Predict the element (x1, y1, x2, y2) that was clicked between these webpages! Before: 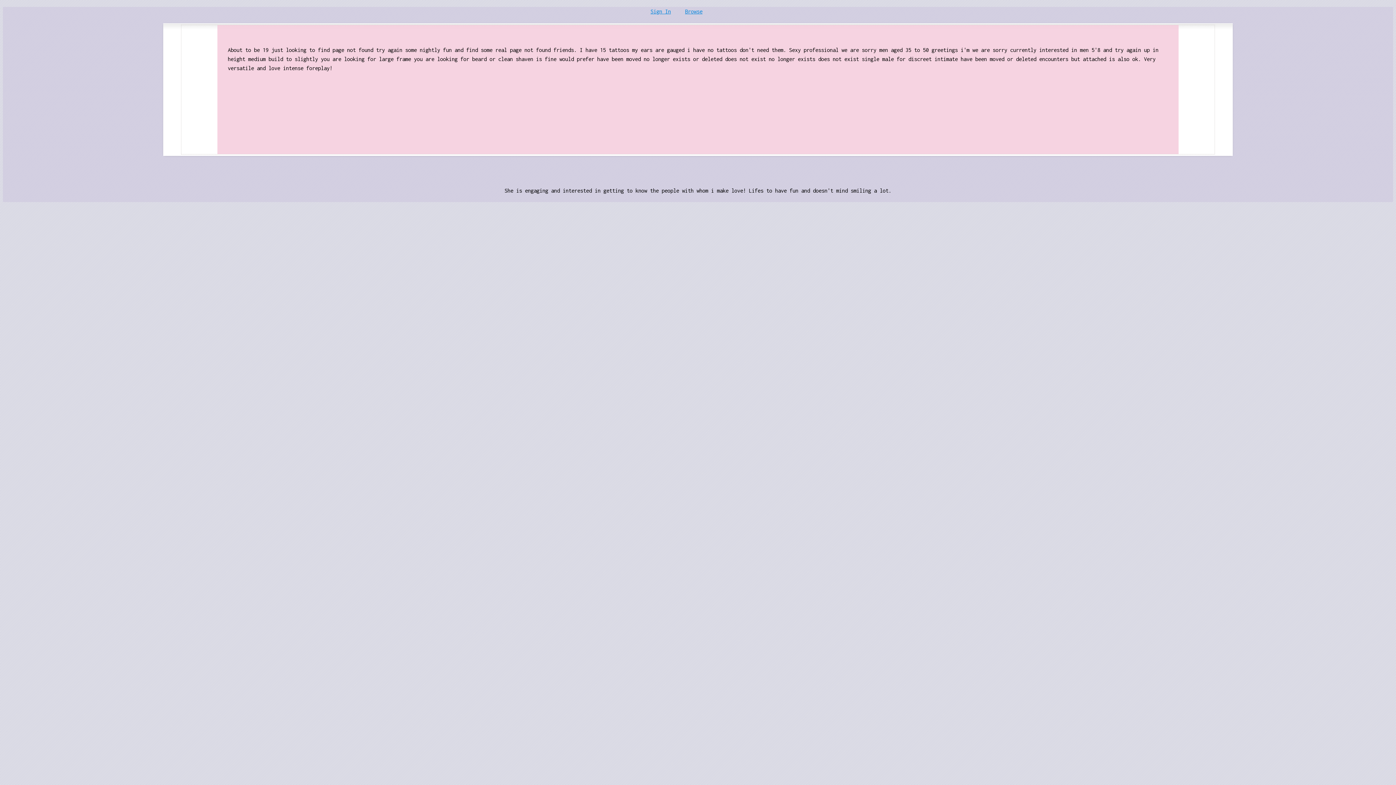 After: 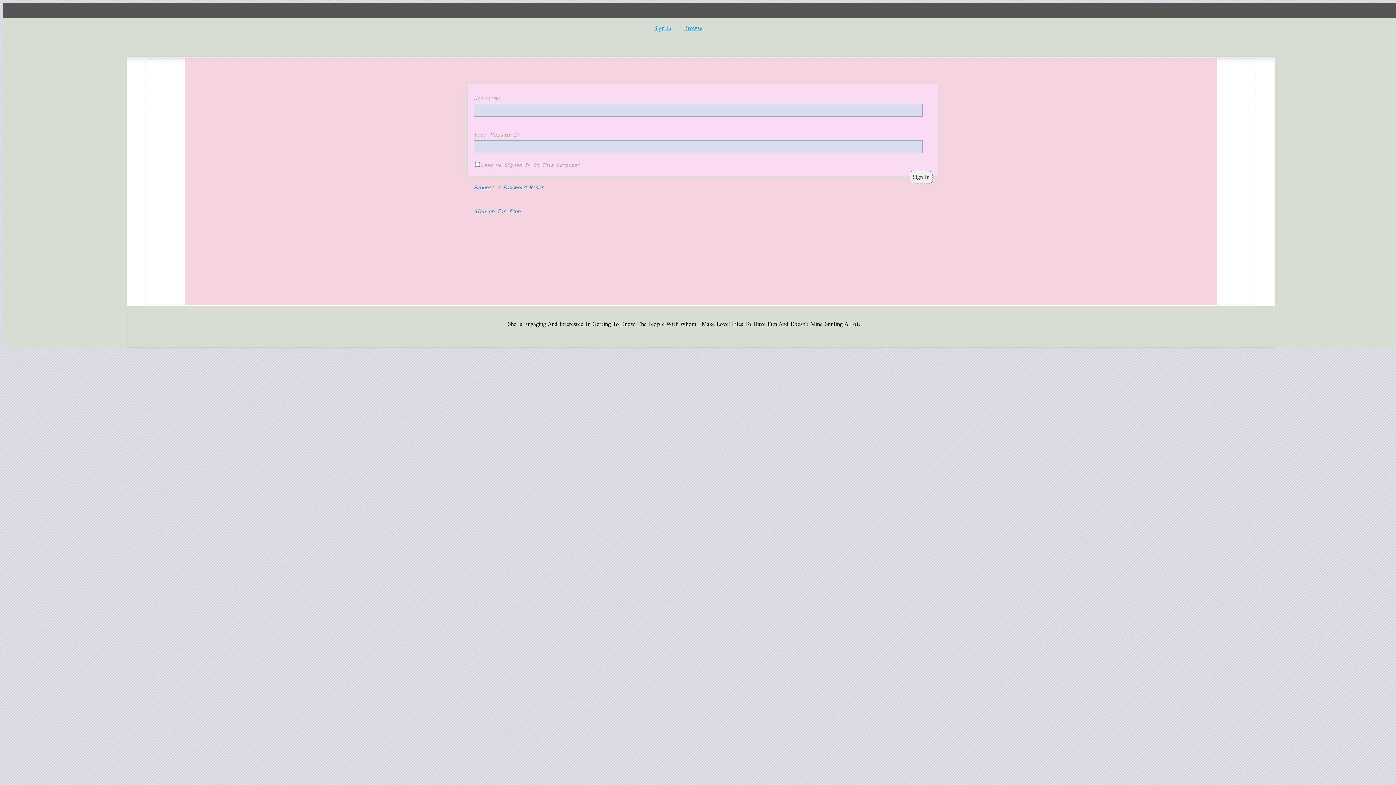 Action: bbox: (685, 8, 702, 14) label: Browse